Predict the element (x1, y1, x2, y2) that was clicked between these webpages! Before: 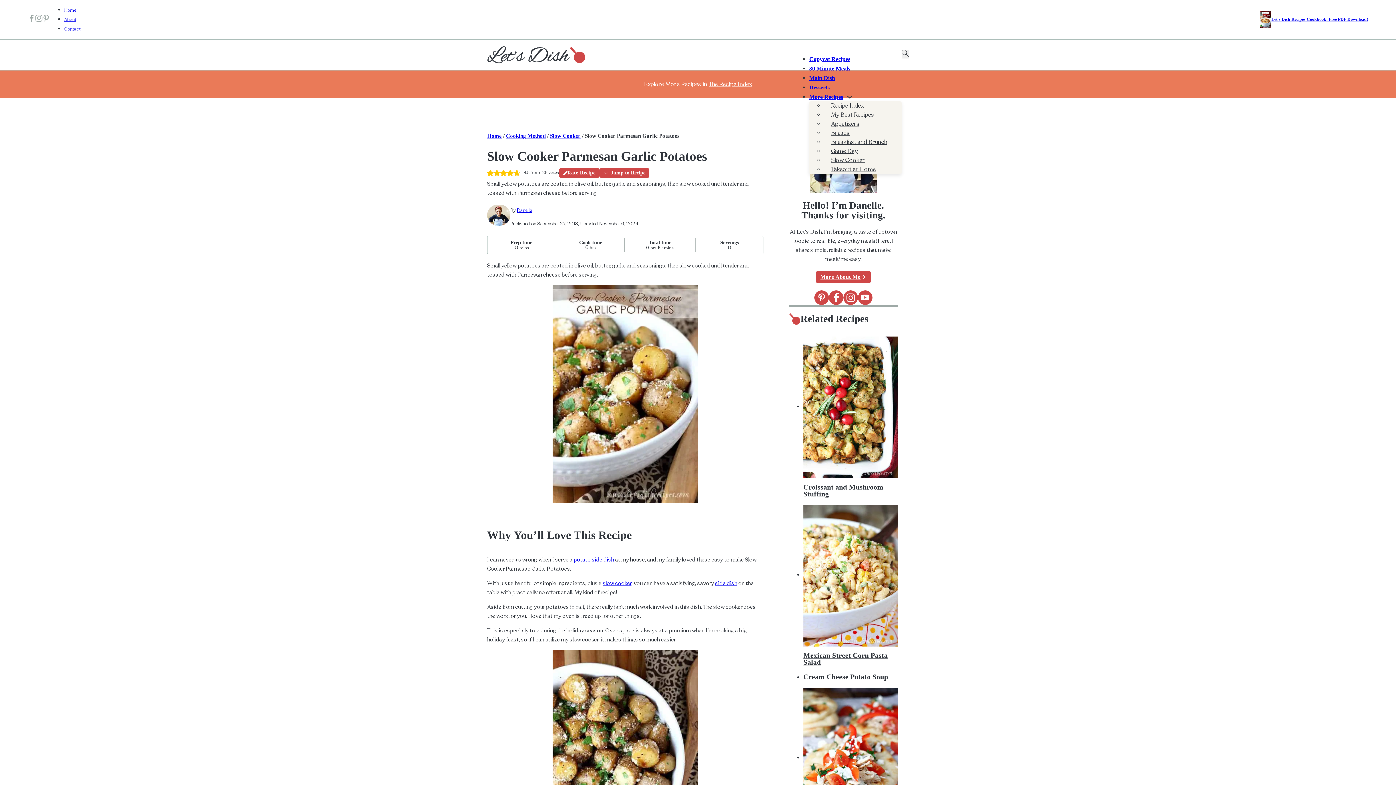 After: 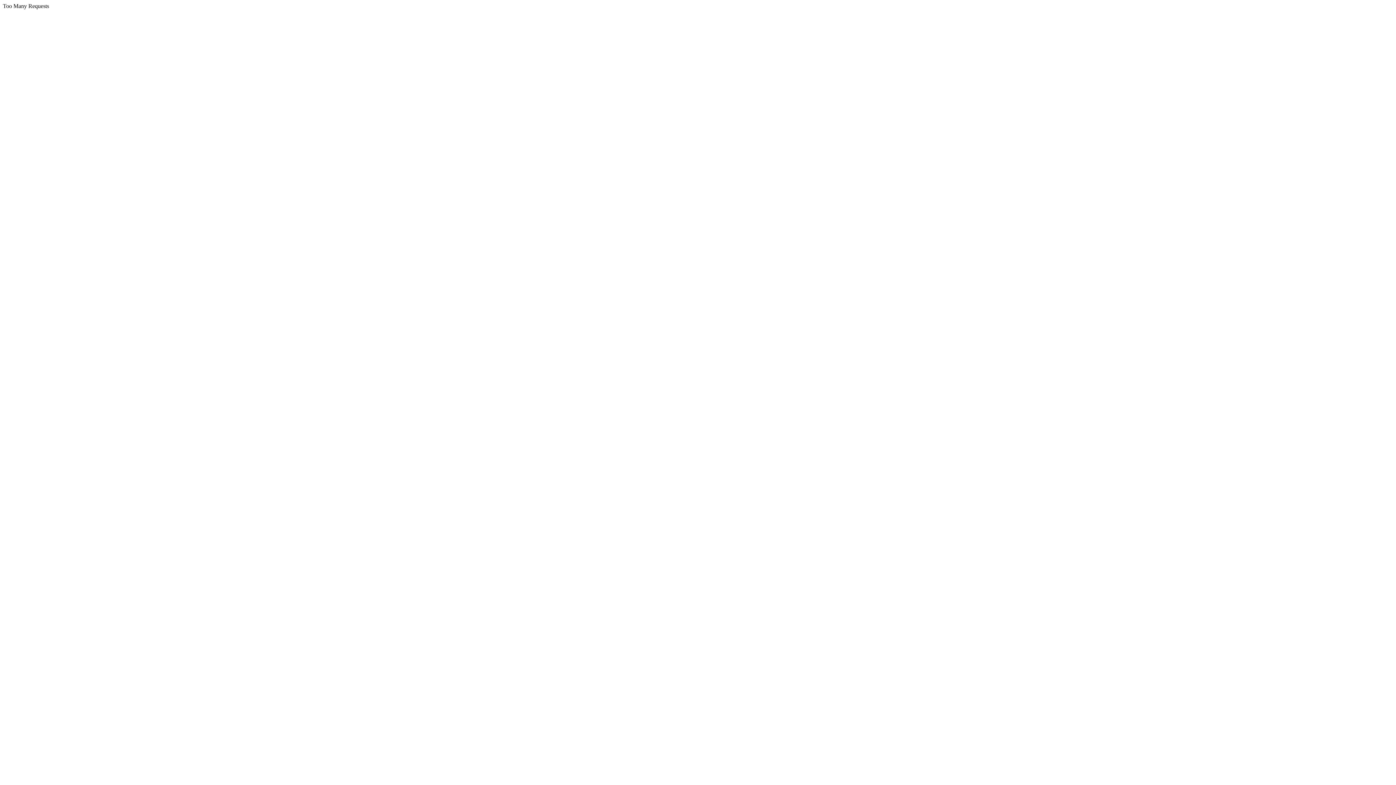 Action: label: Read more about Croissant and Mushroom Stuffing bbox: (803, 483, 883, 498)